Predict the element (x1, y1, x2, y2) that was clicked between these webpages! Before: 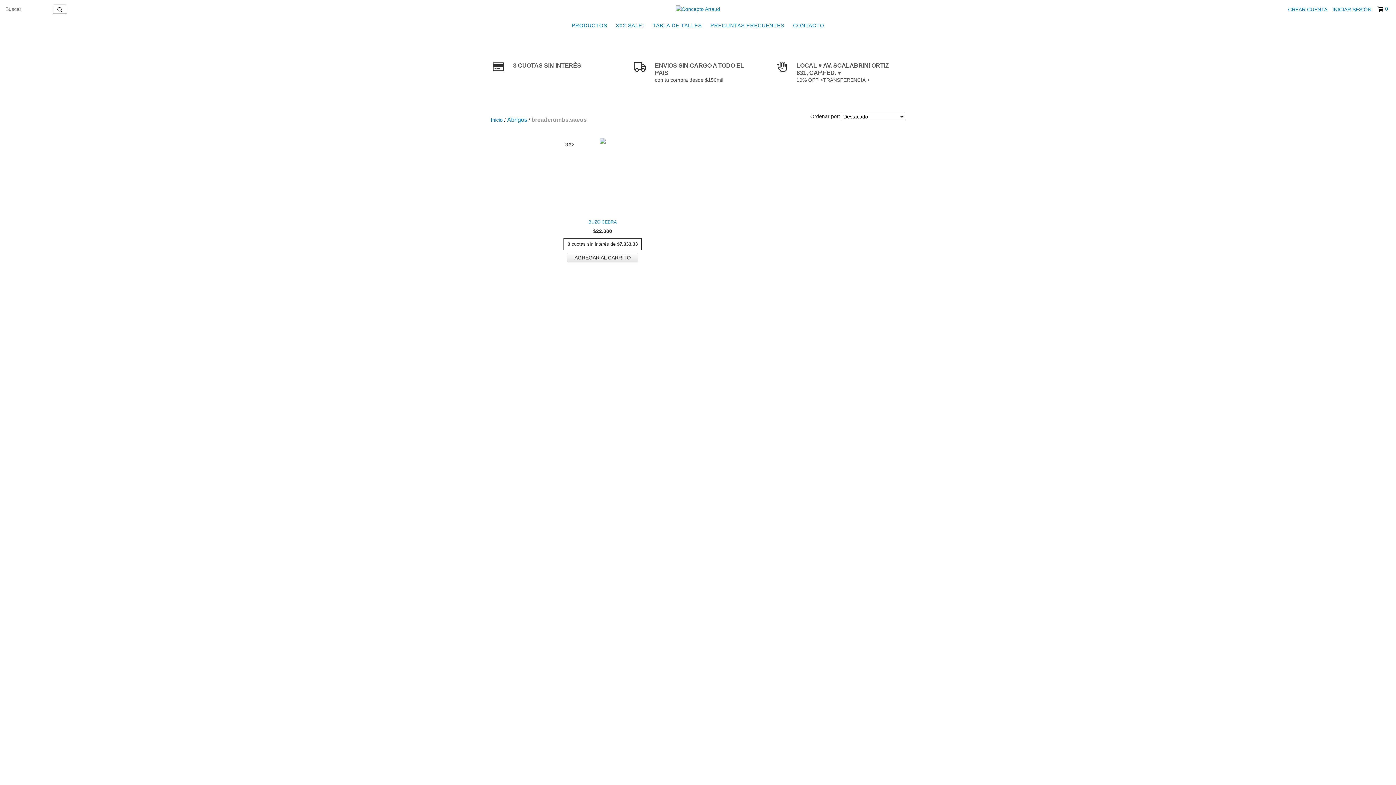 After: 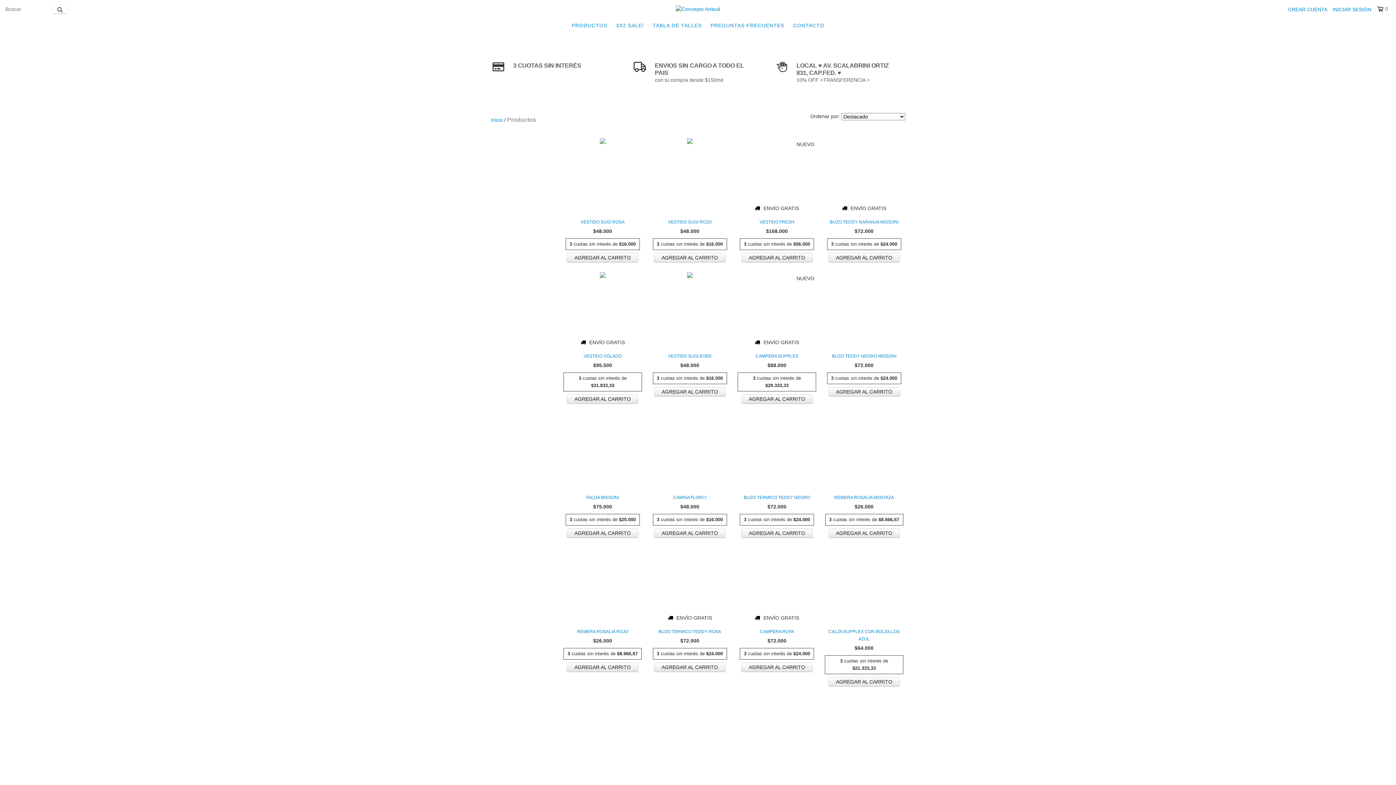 Action: label: PRODUCTOS bbox: (568, 18, 611, 32)